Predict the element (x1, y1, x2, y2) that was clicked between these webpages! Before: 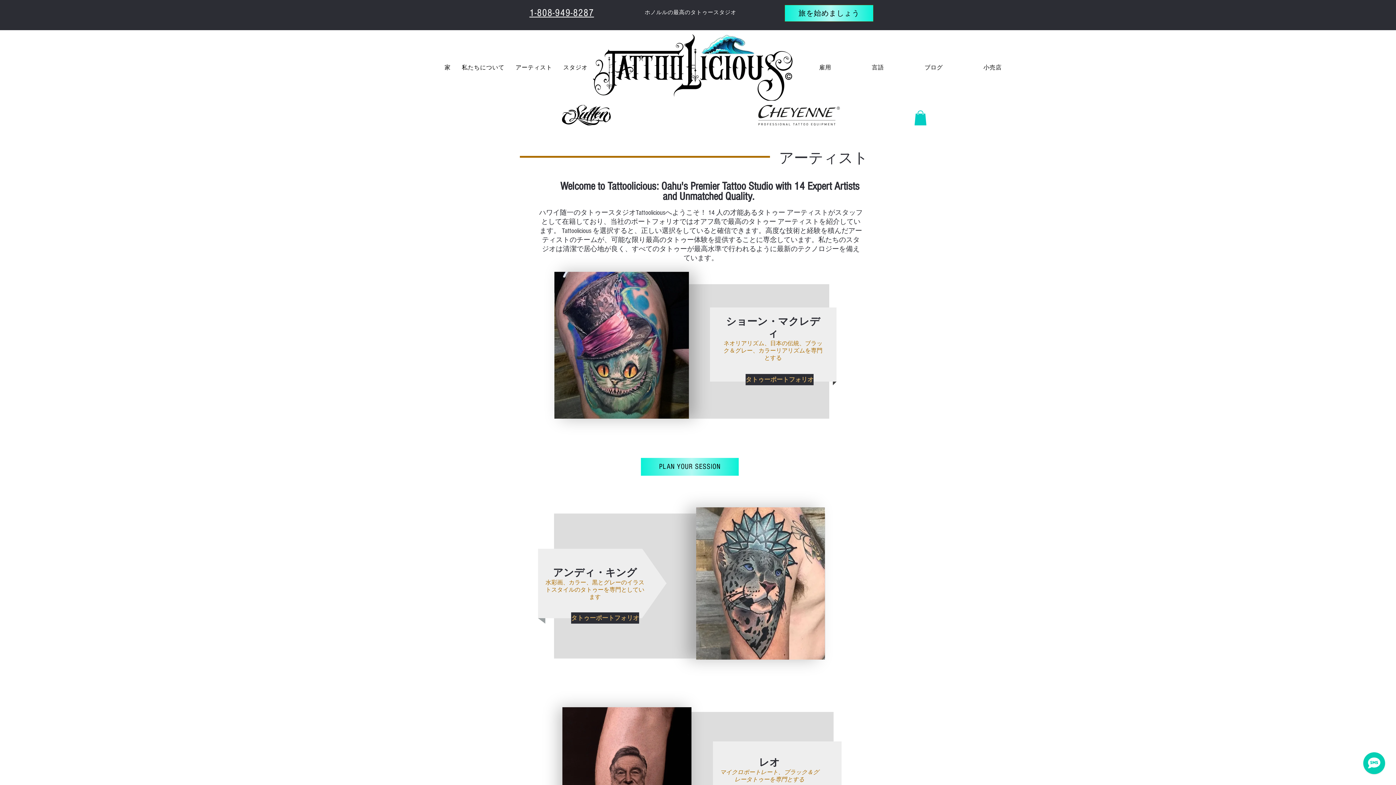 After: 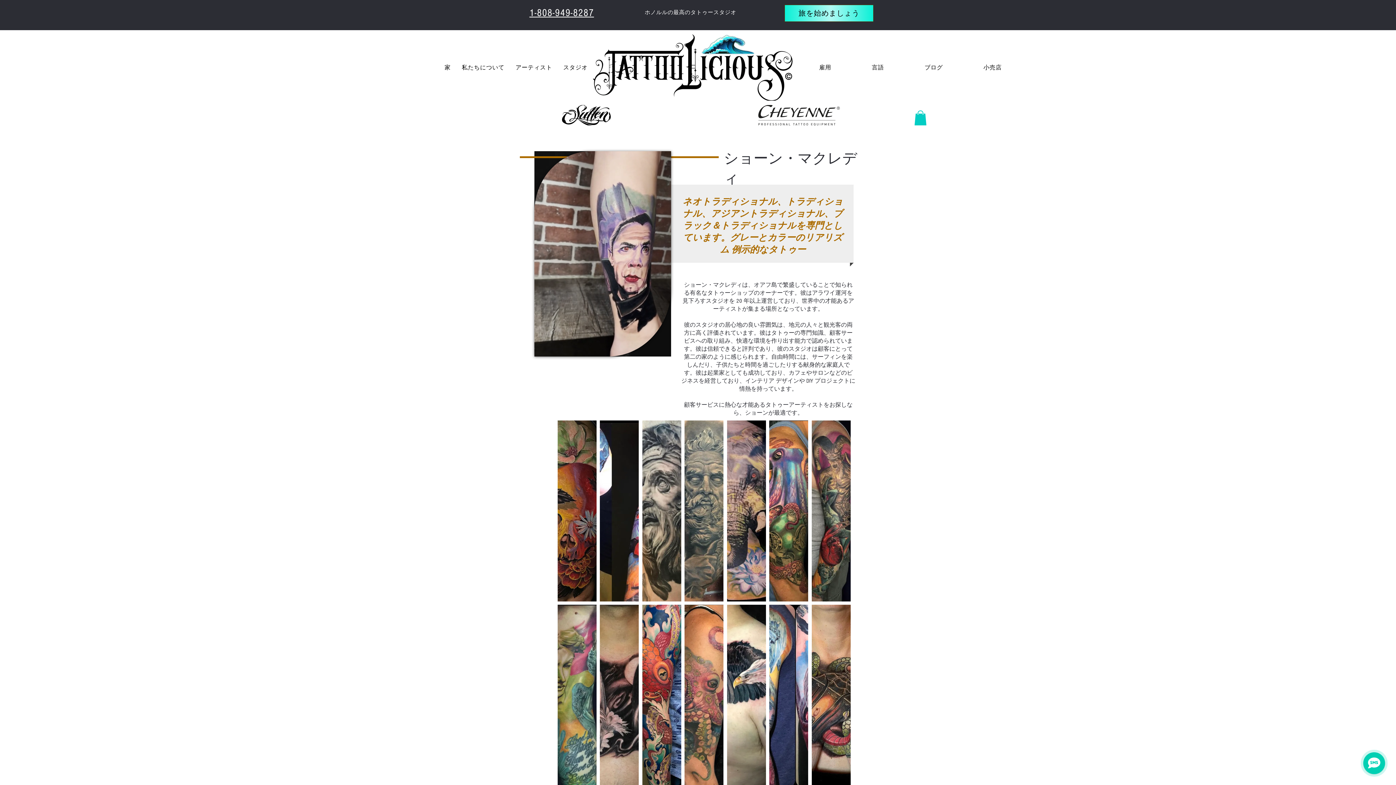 Action: bbox: (554, 271, 689, 418)